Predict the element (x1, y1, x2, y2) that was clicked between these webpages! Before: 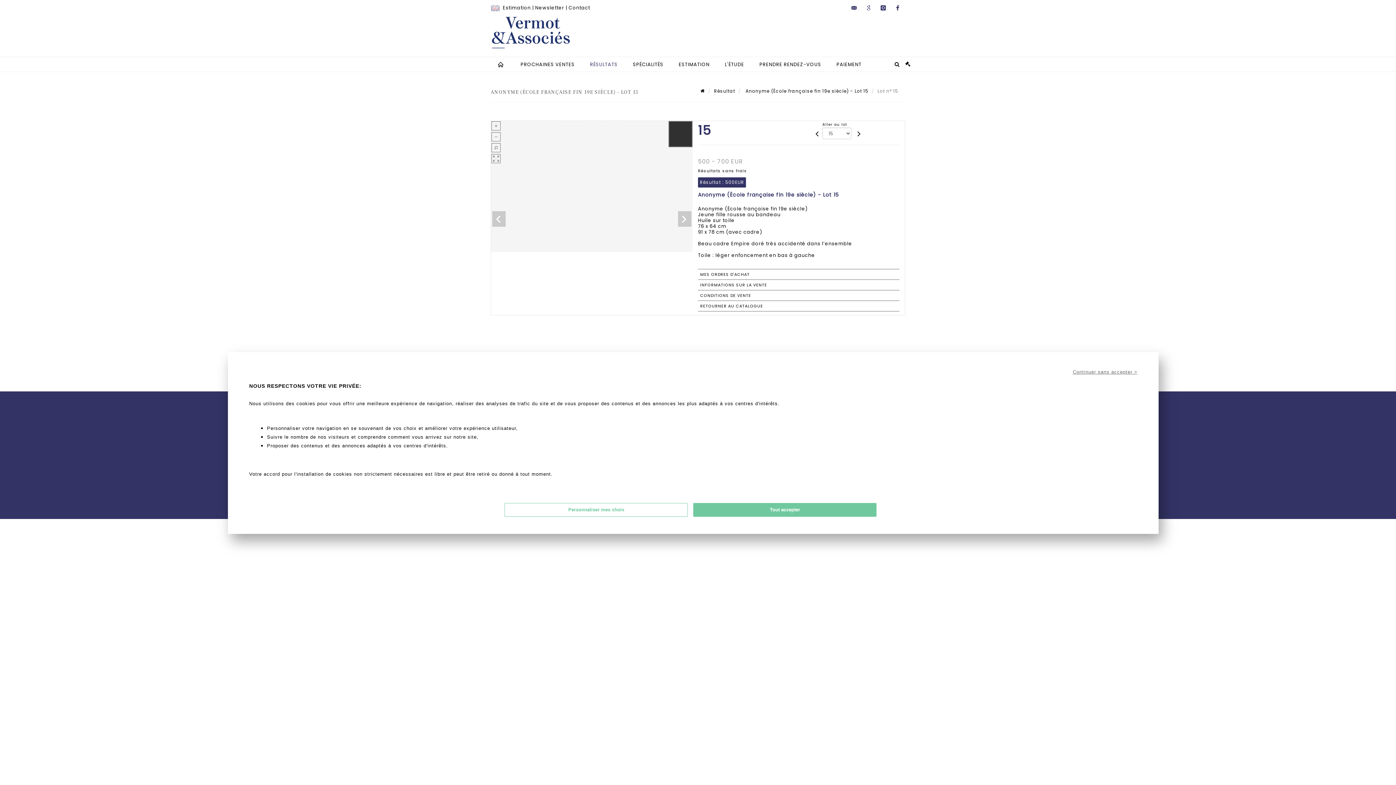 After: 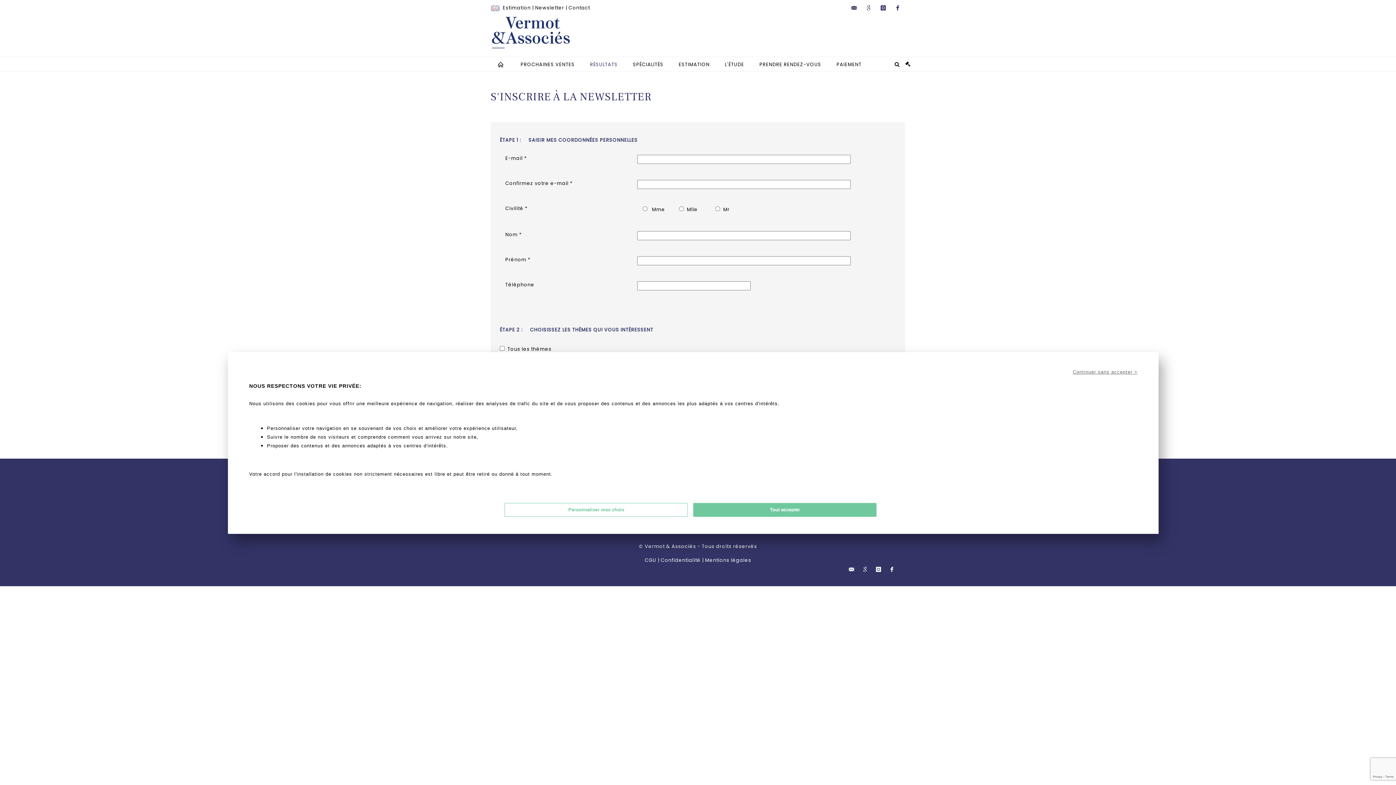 Action: label: Newsletter bbox: (535, 4, 564, 11)